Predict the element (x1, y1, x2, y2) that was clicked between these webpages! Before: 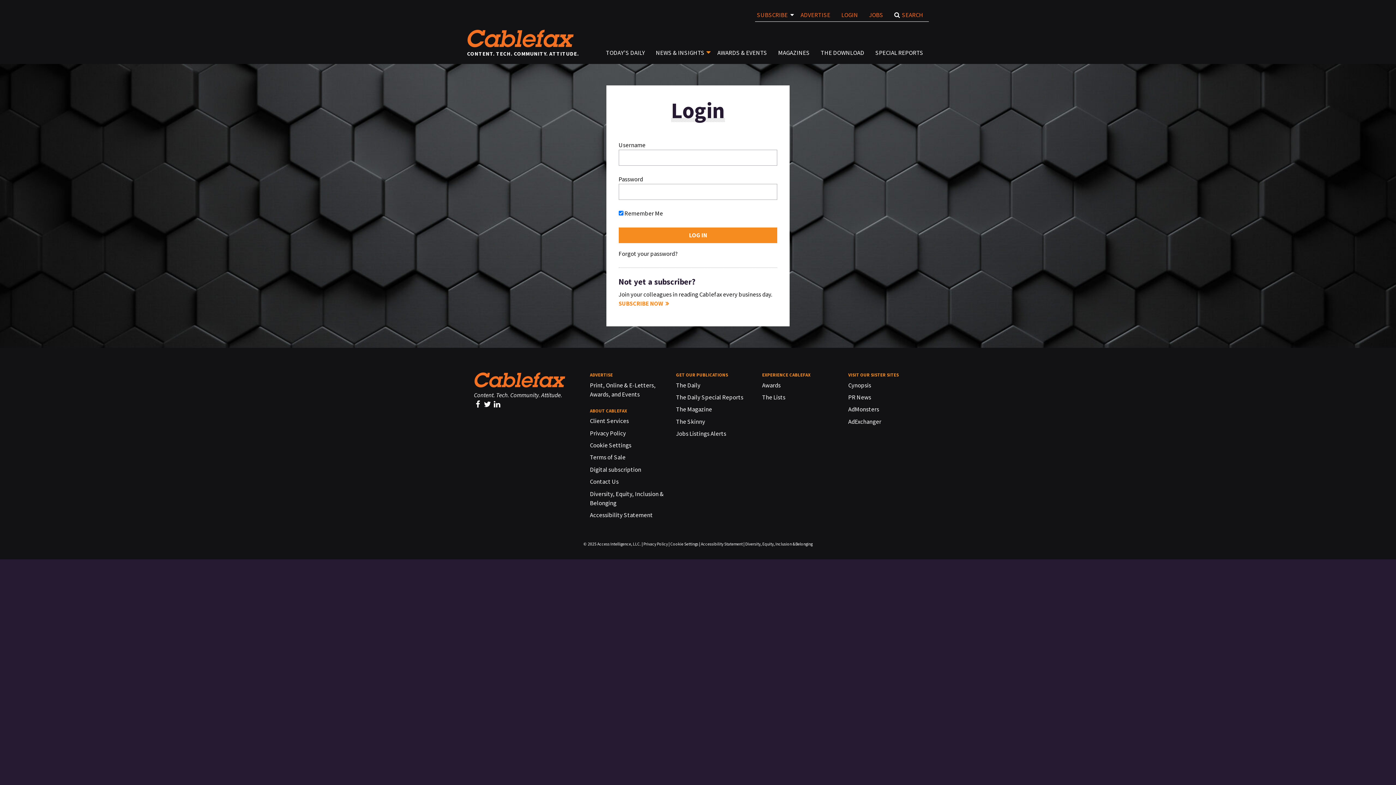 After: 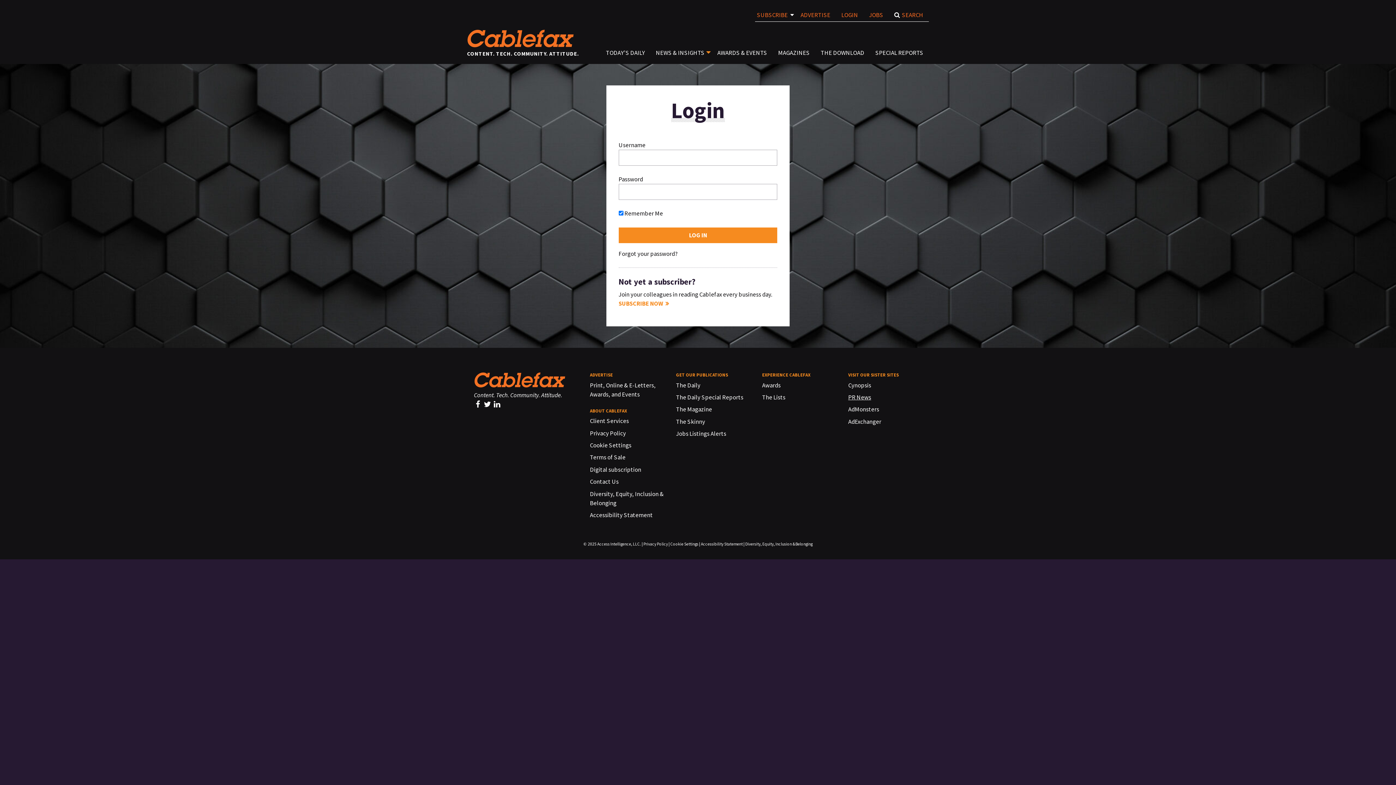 Action: label: PR News bbox: (848, 393, 871, 401)